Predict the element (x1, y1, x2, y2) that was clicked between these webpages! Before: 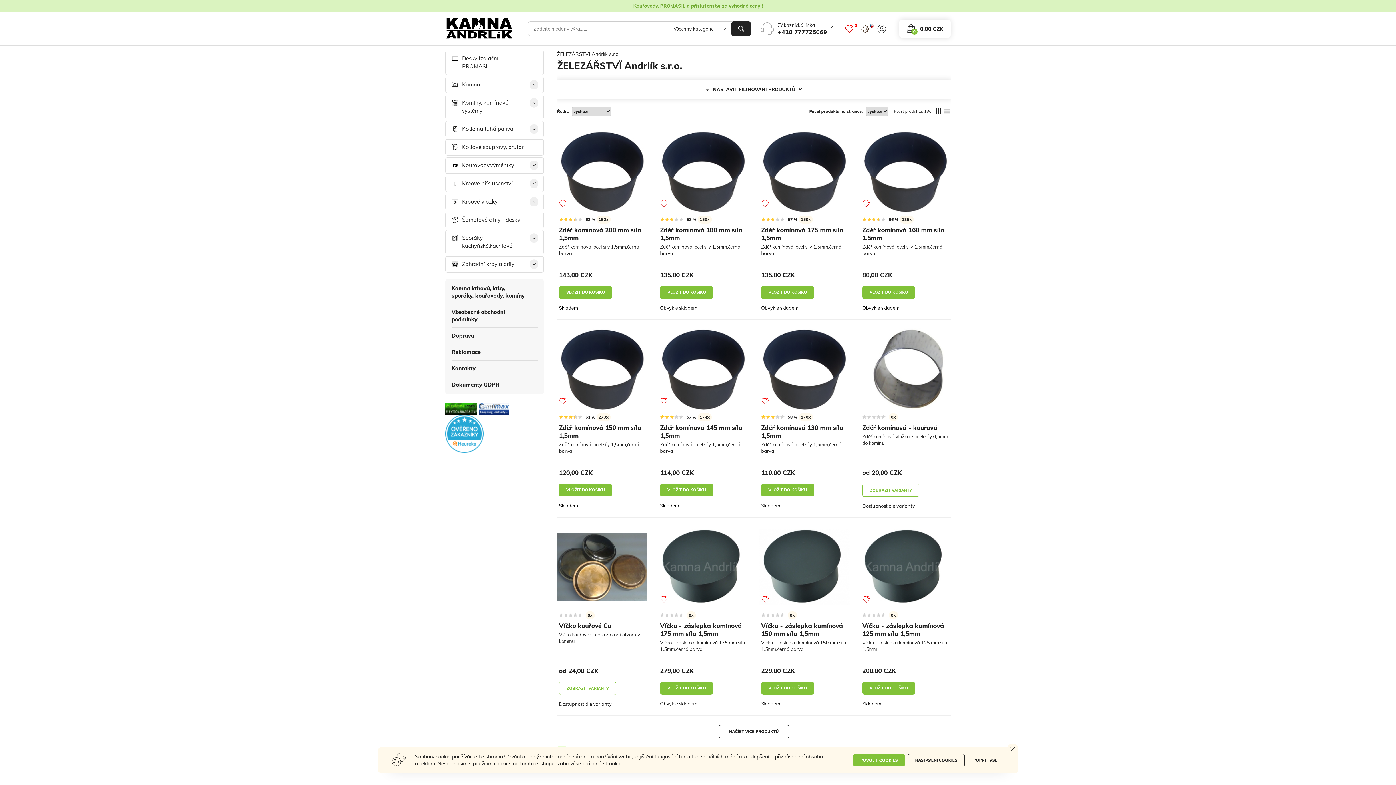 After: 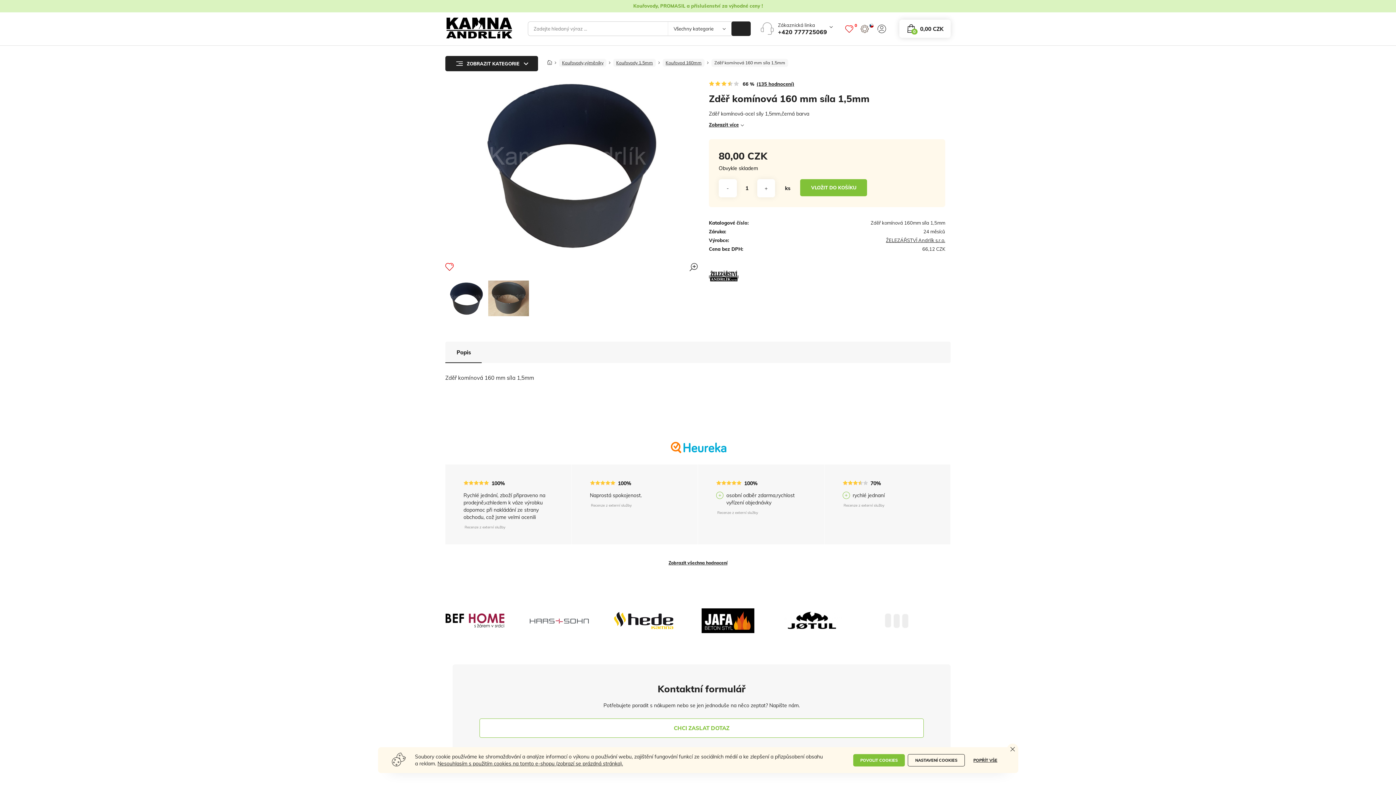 Action: label: Zděř komínová 160 mm síla 1,5mm bbox: (860, 127, 950, 215)